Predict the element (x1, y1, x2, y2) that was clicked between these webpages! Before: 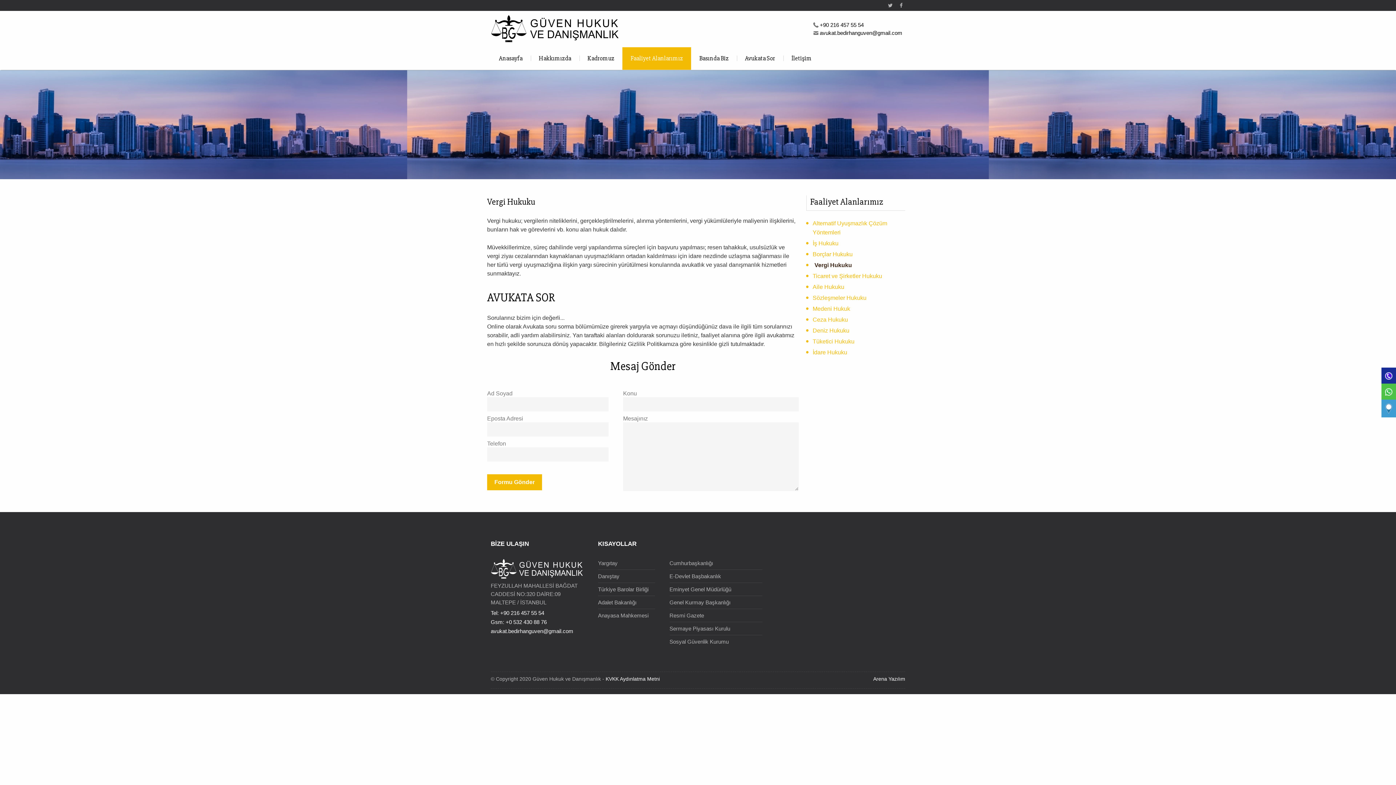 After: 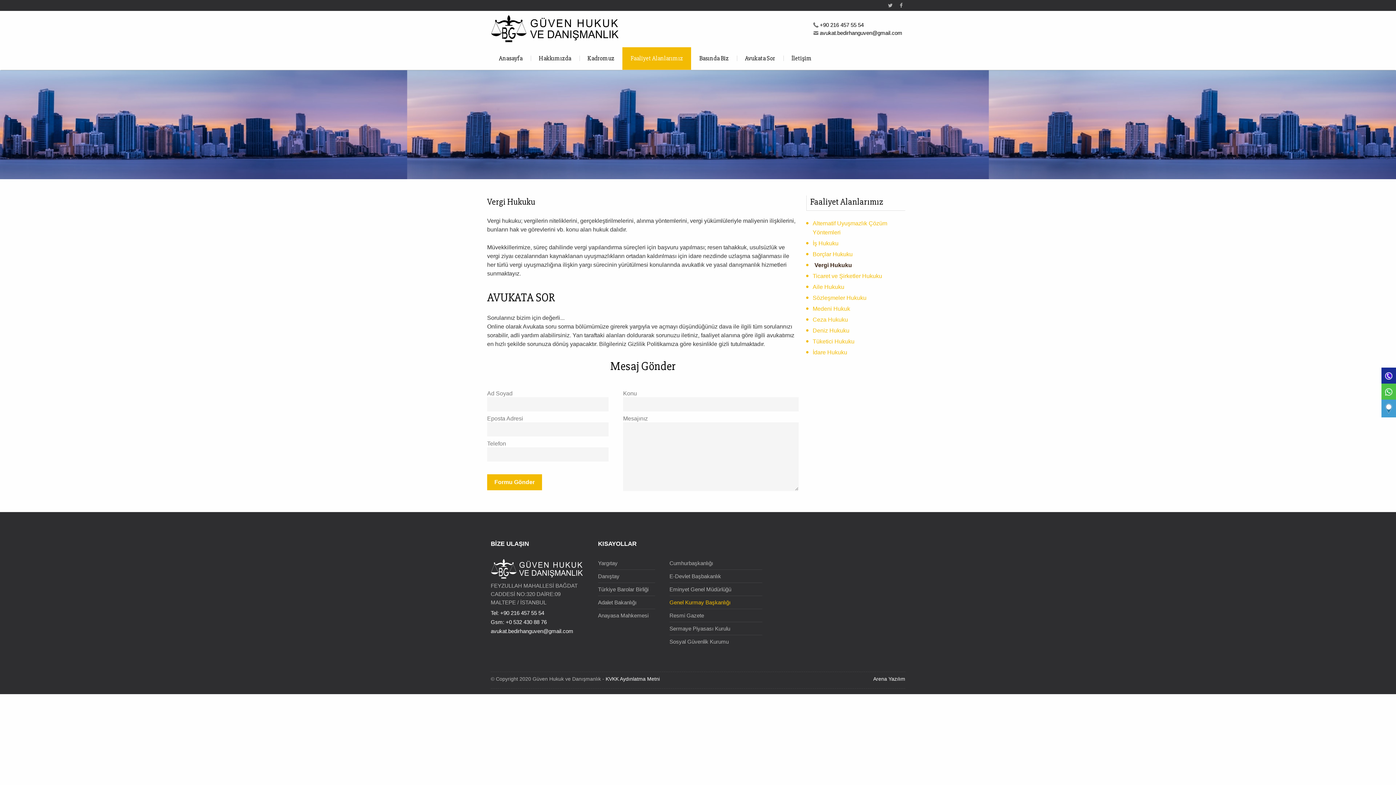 Action: label: Genel Kurmay Başkanlığı bbox: (669, 599, 730, 605)